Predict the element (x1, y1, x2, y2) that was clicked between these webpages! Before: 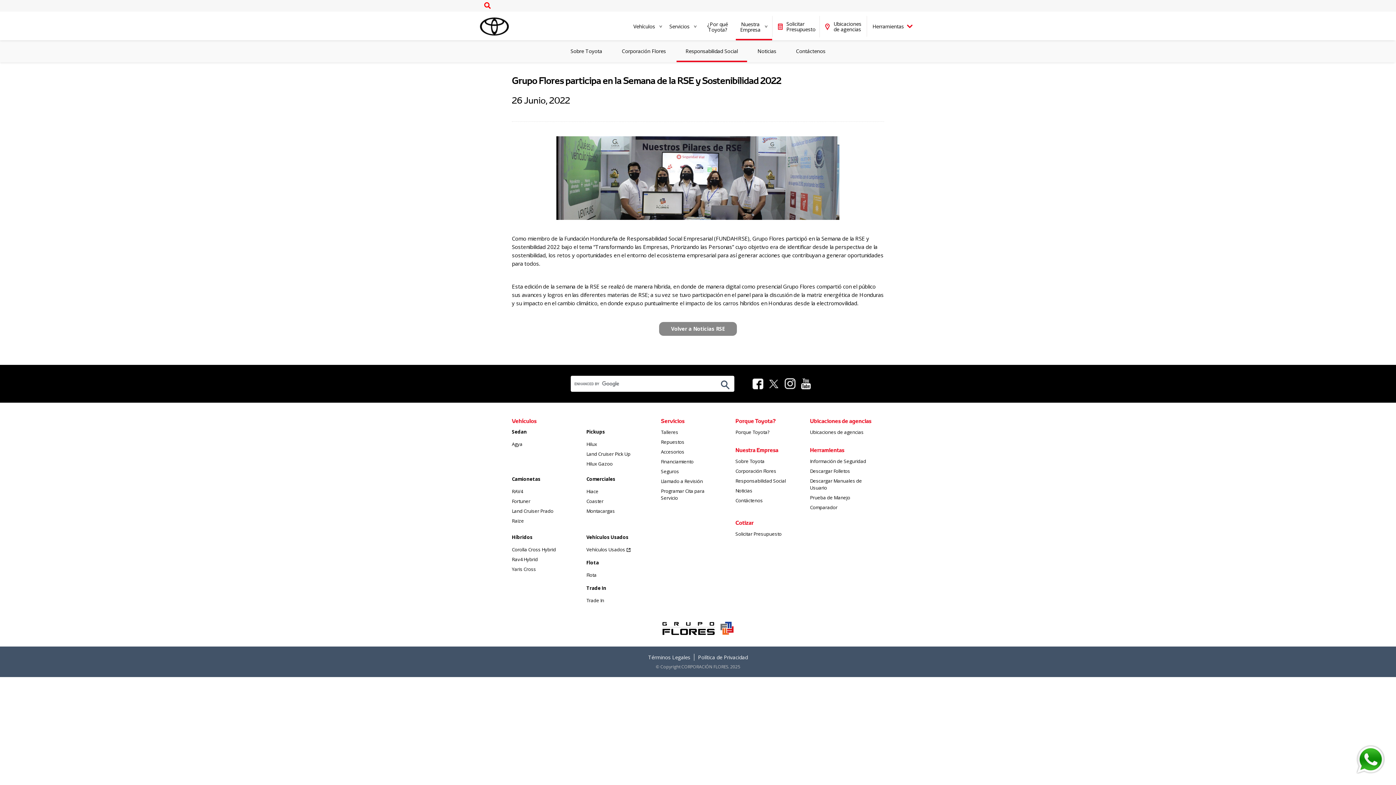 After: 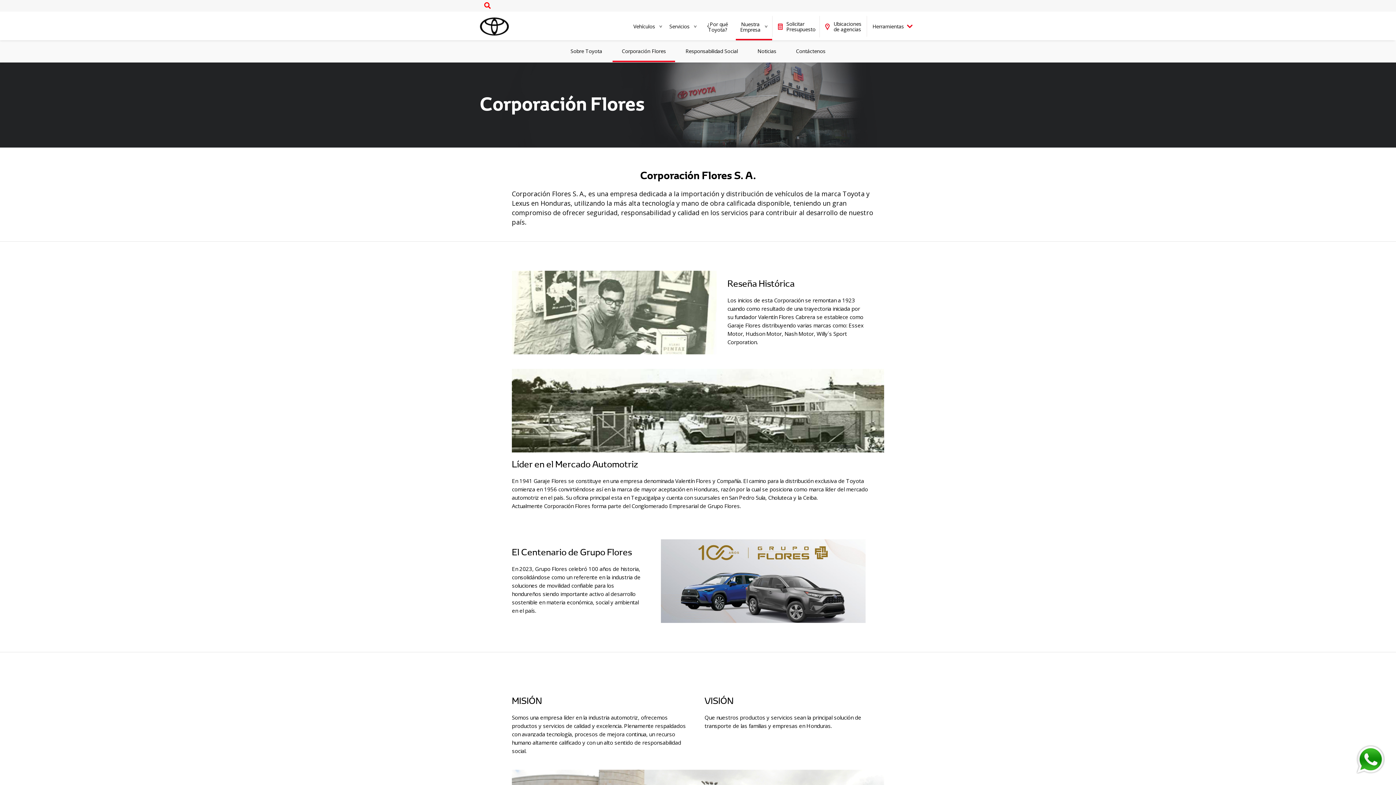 Action: bbox: (612, 40, 675, 62) label: Corporación Flores